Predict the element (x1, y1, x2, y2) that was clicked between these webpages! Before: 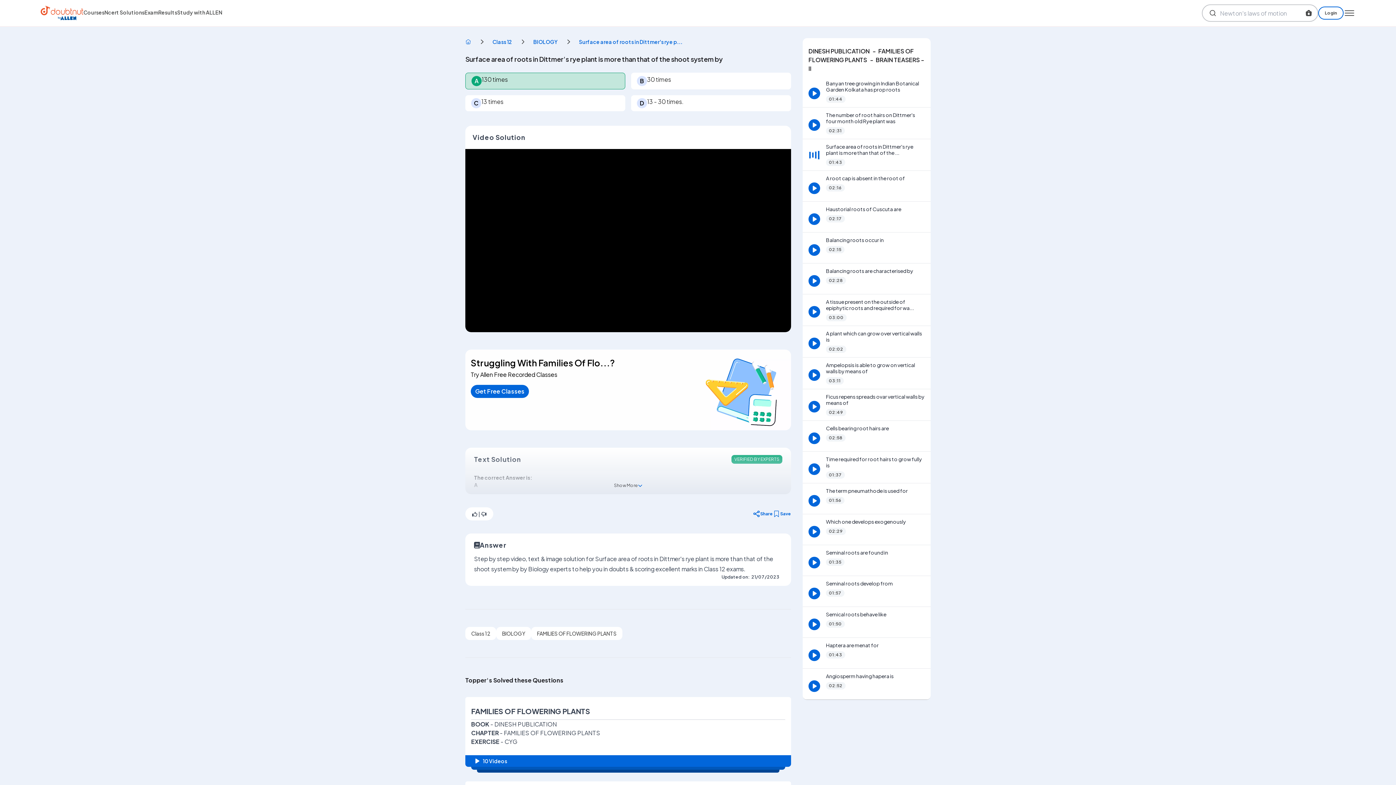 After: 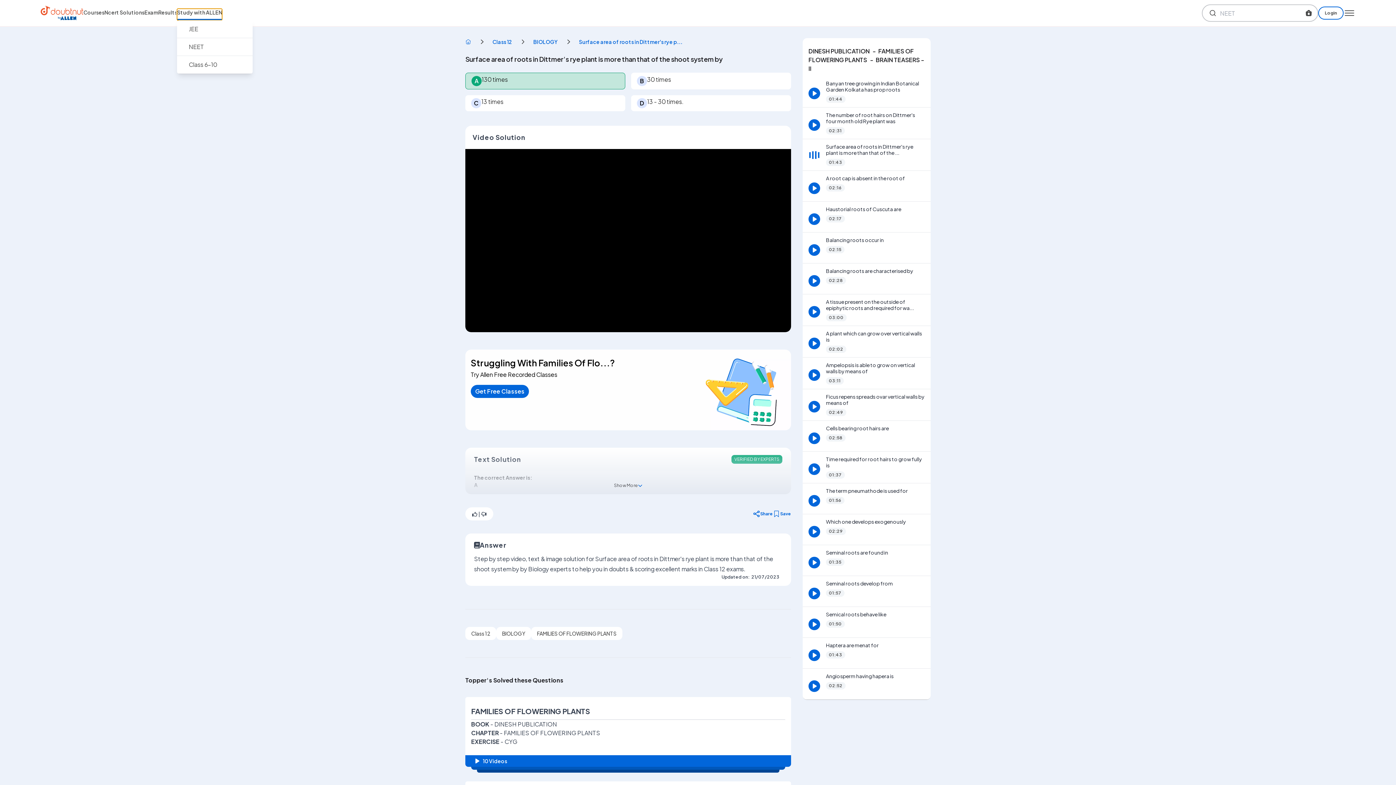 Action: label: Study with ALLEN bbox: (177, 8, 222, 20)